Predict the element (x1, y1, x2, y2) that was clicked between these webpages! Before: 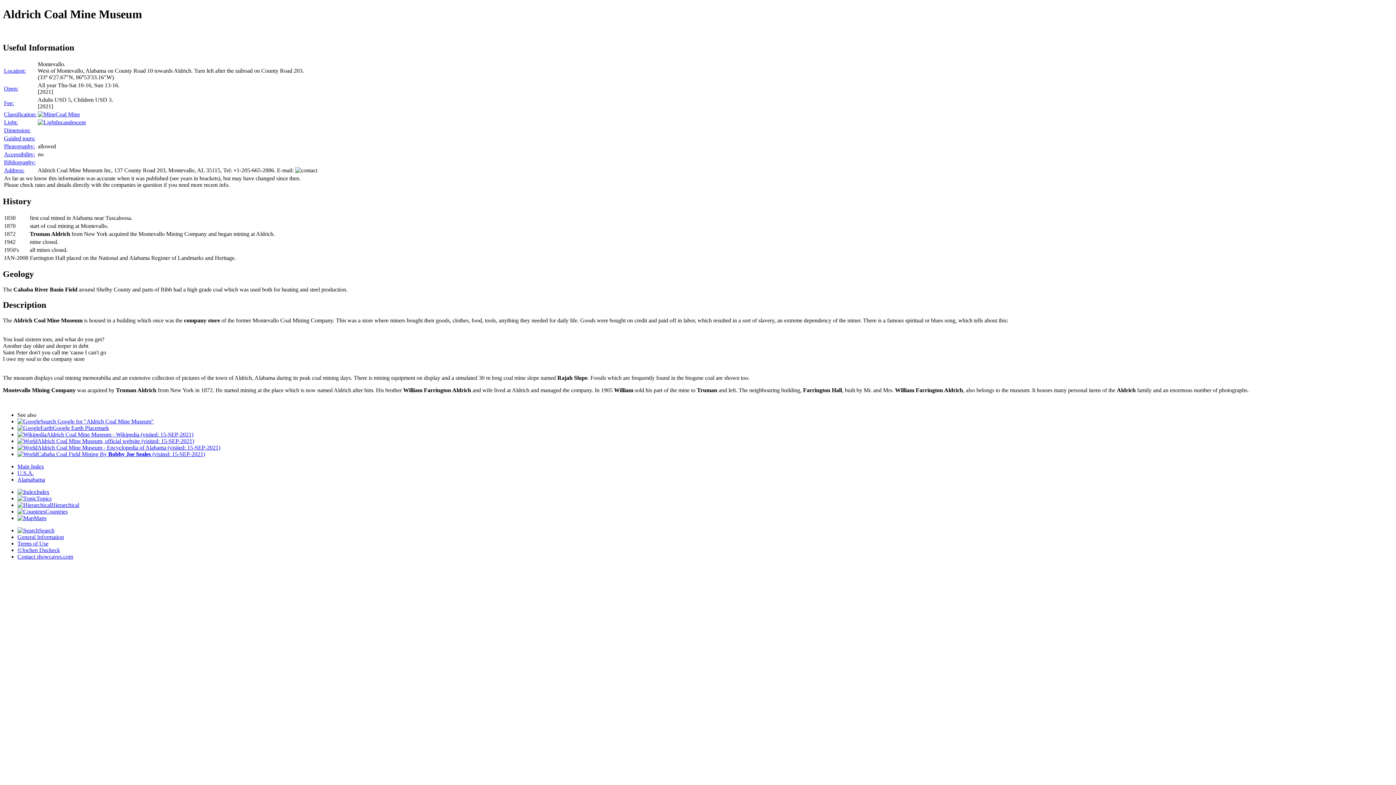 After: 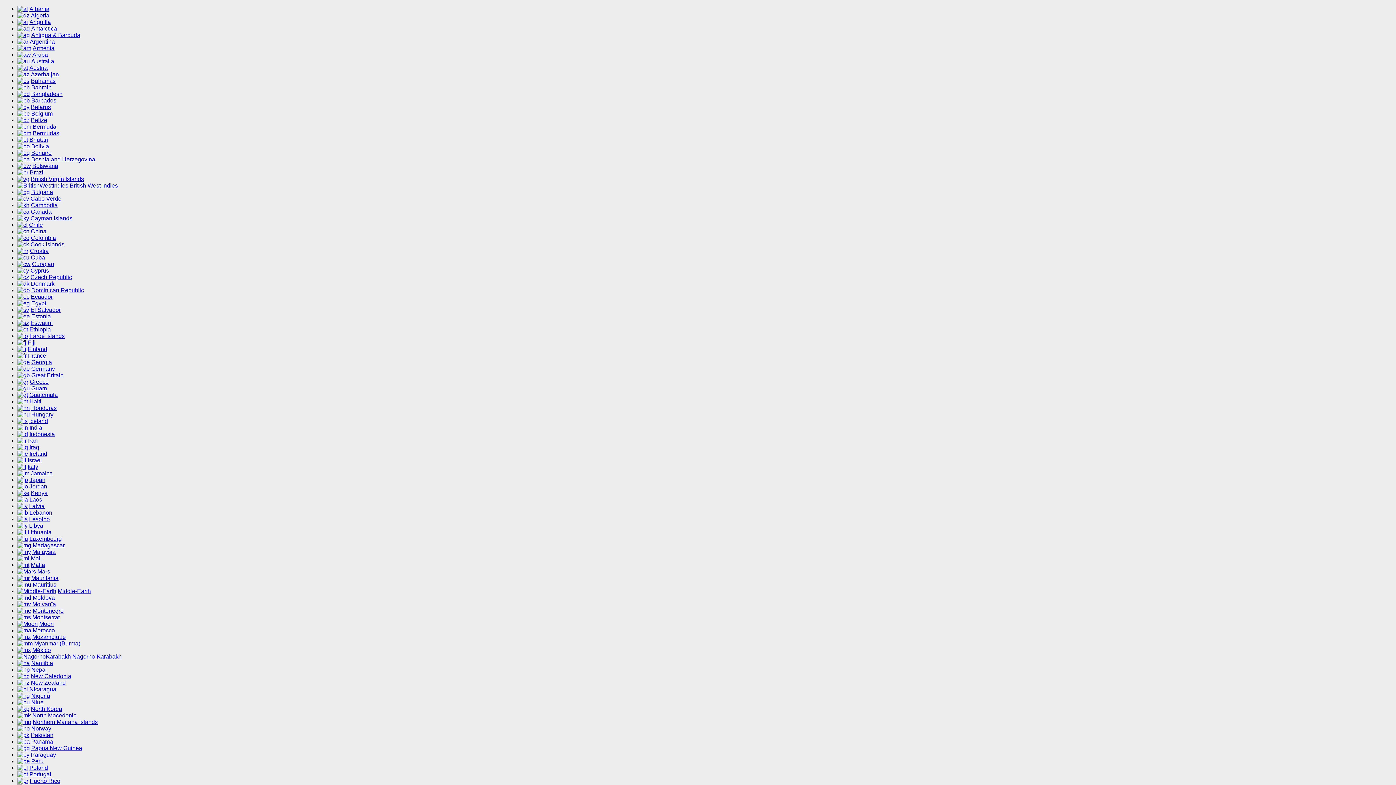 Action: label: Countries bbox: (17, 508, 67, 514)